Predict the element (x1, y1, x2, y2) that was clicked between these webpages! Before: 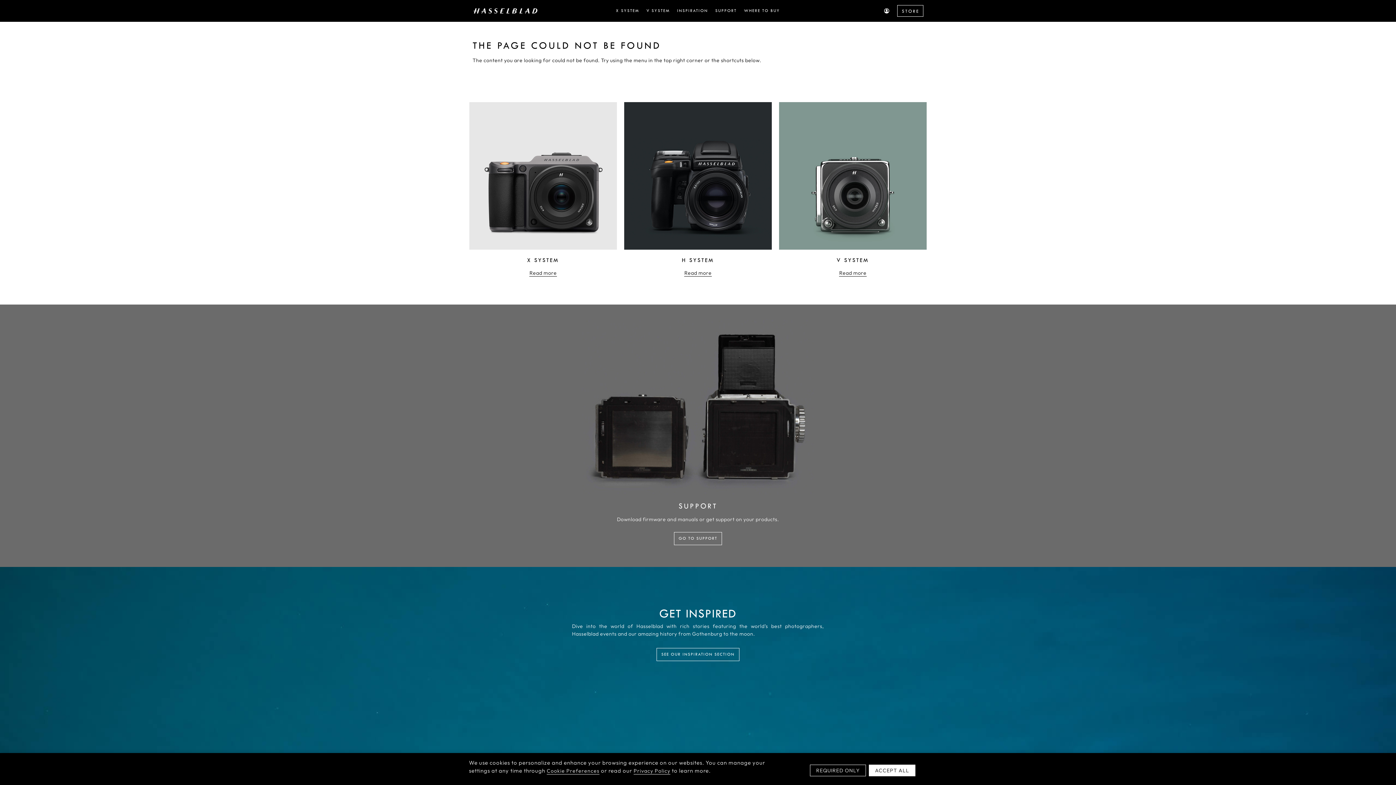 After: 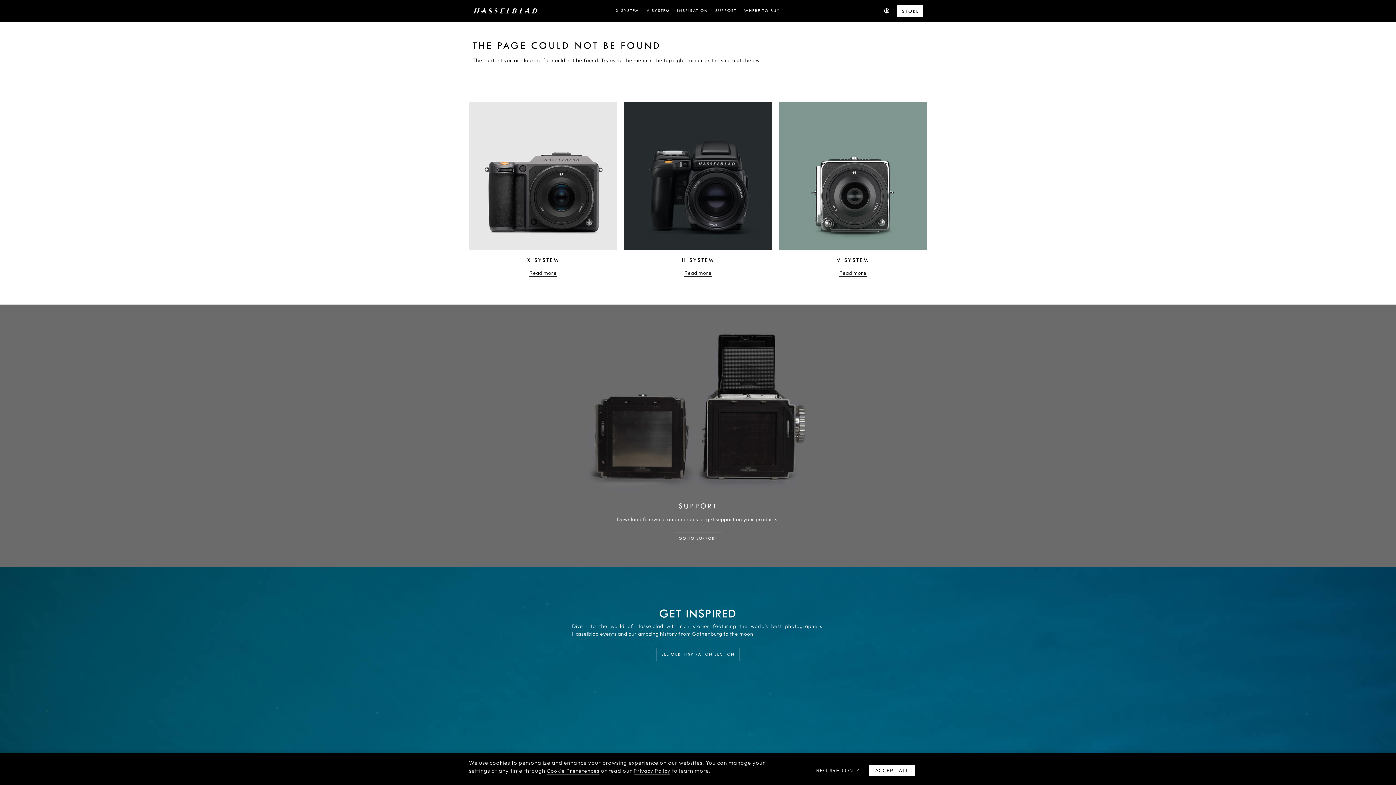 Action: label: STORE bbox: (897, 5, 923, 16)